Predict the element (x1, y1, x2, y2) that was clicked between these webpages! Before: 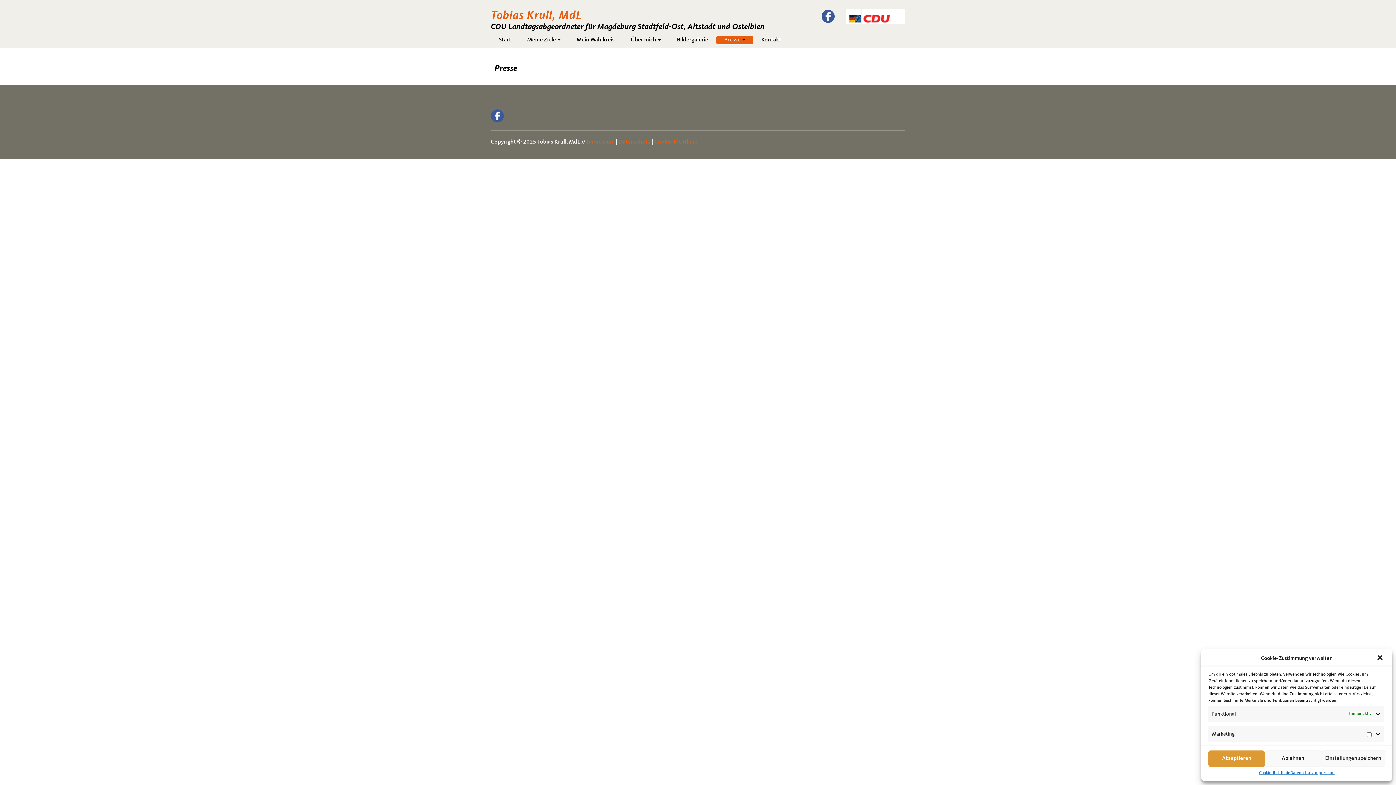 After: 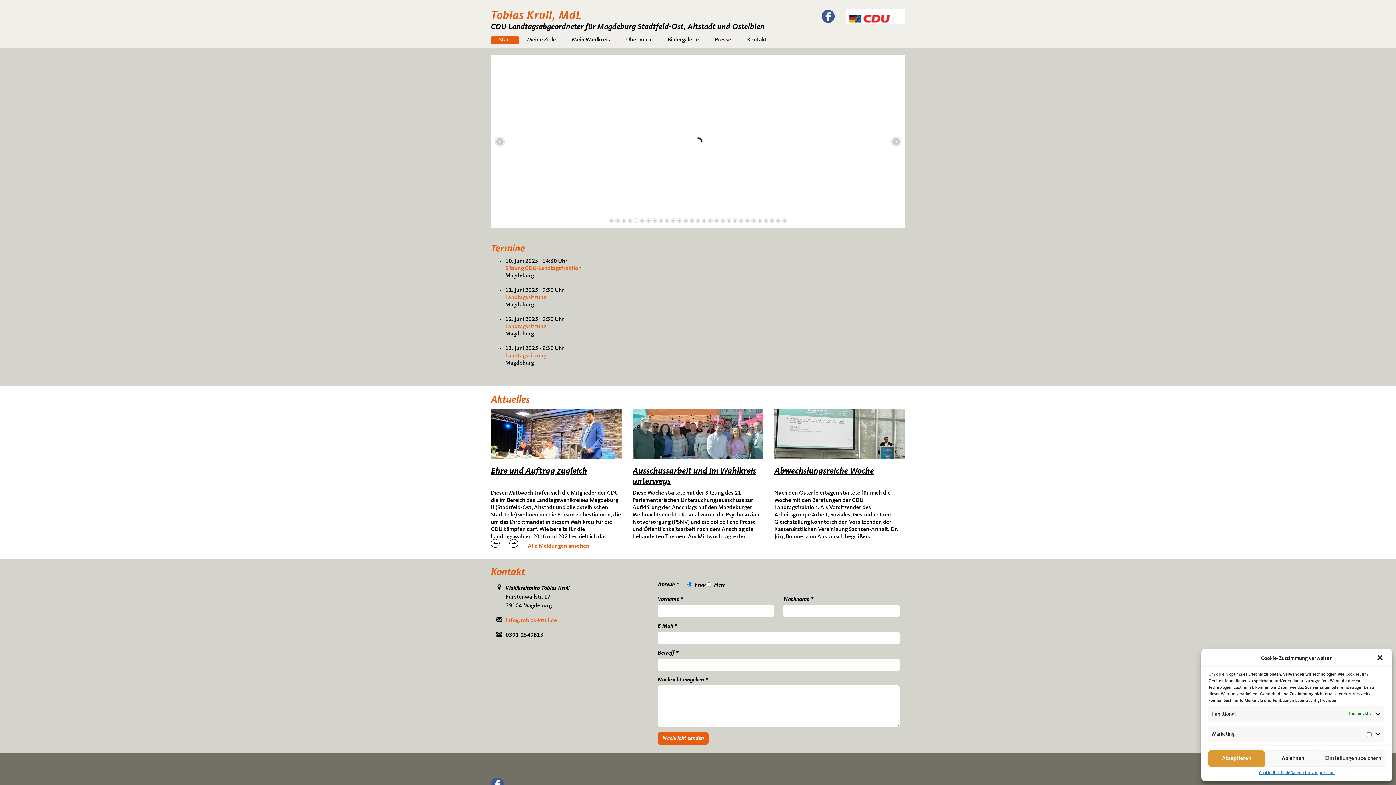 Action: label: Start bbox: (490, 36, 519, 44)